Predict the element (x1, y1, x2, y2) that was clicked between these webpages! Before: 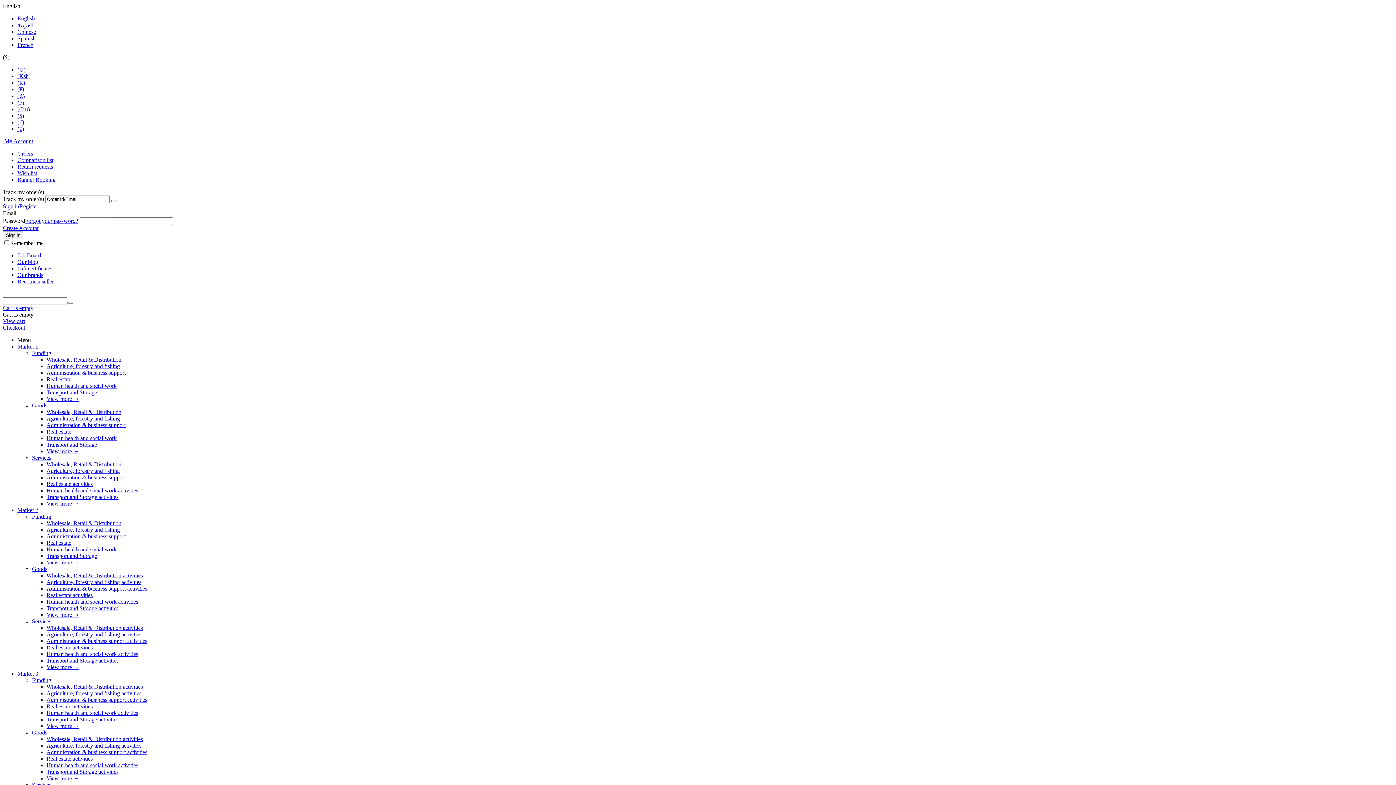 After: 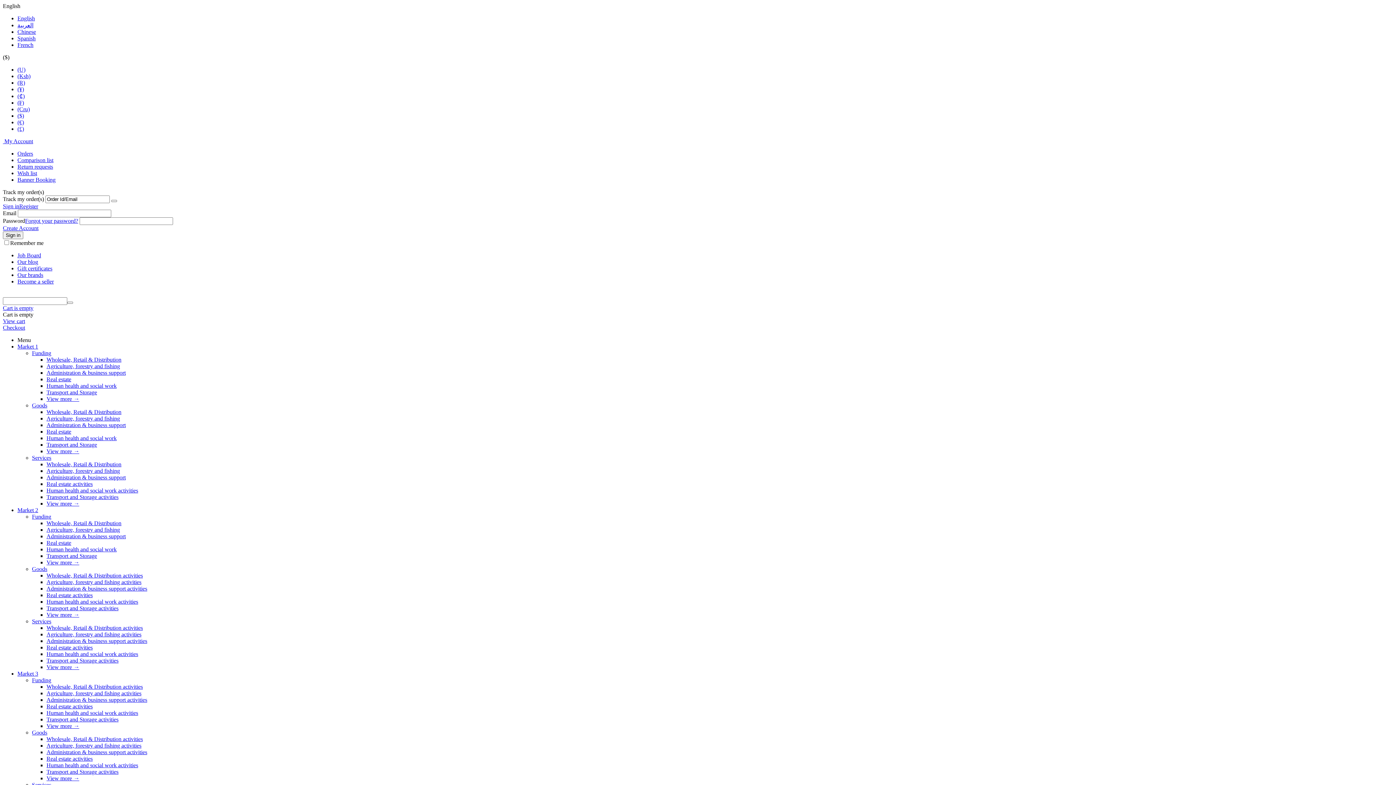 Action: bbox: (46, 553, 97, 559) label: Transport and Storage